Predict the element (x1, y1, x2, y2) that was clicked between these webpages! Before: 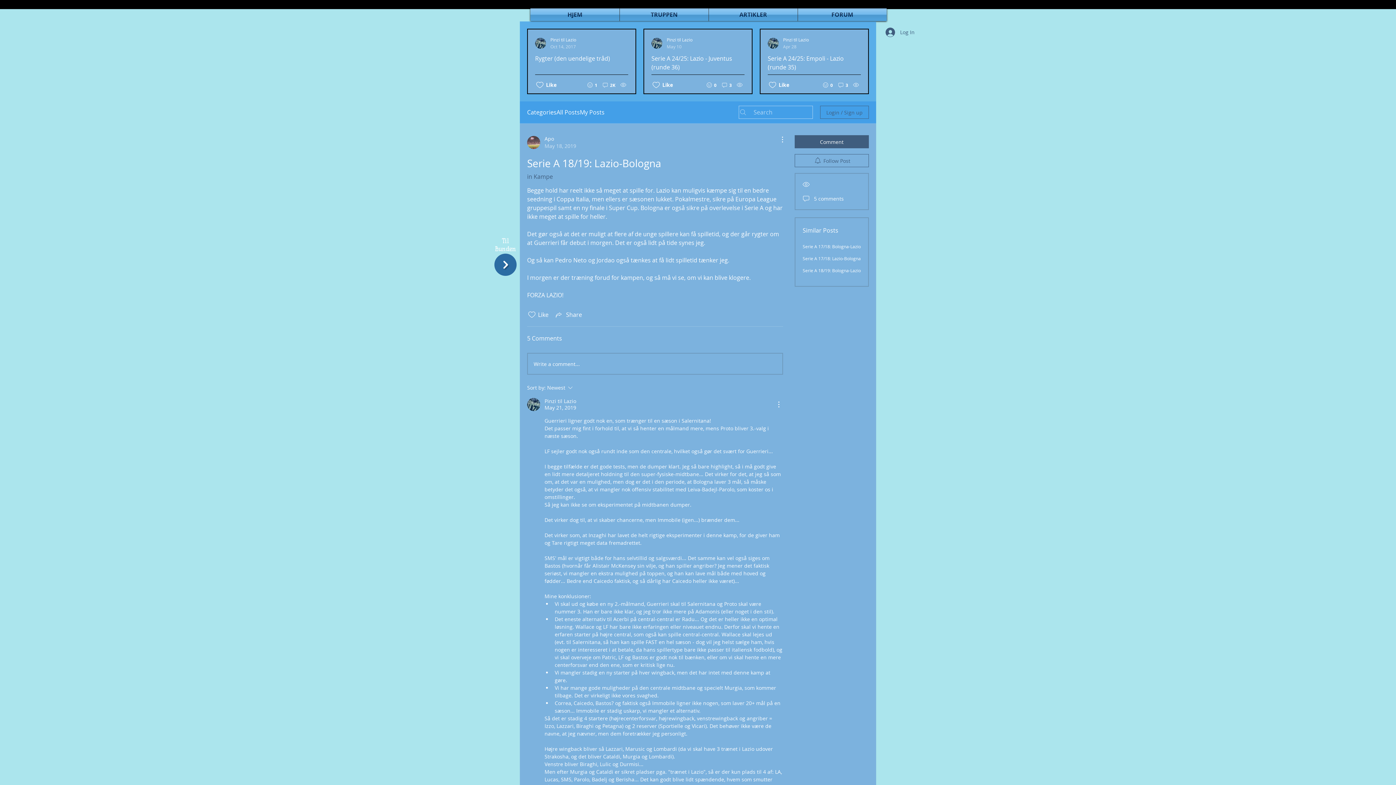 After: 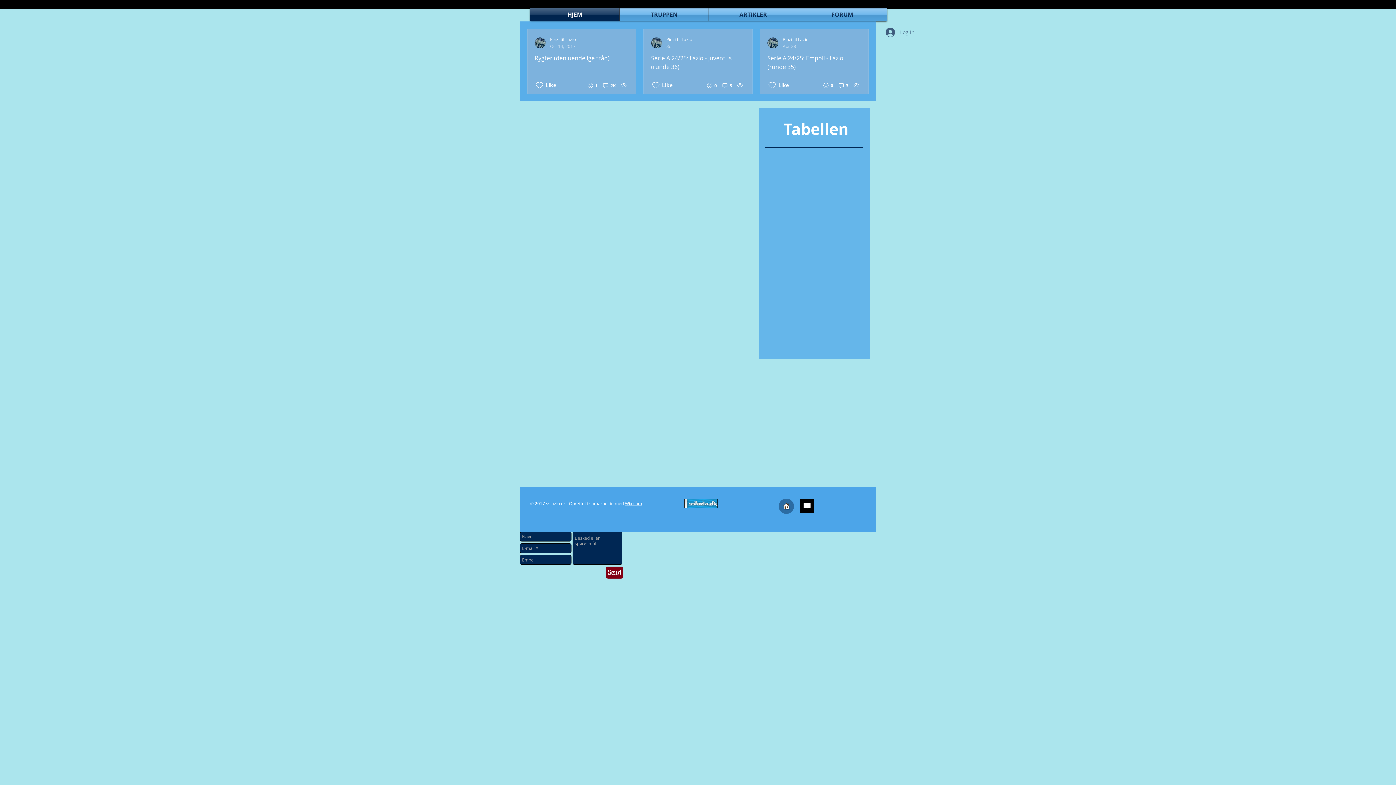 Action: label: HJEM bbox: (530, 8, 619, 21)